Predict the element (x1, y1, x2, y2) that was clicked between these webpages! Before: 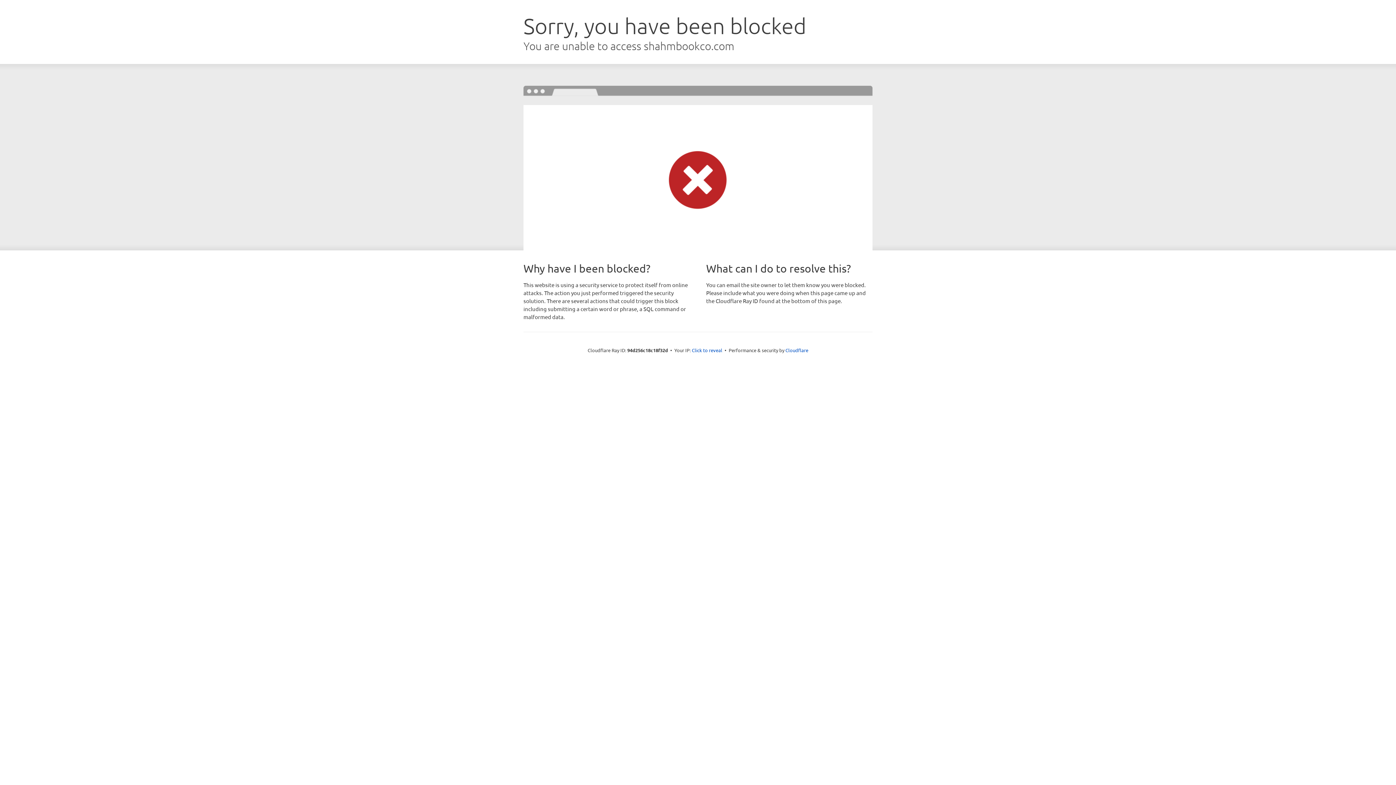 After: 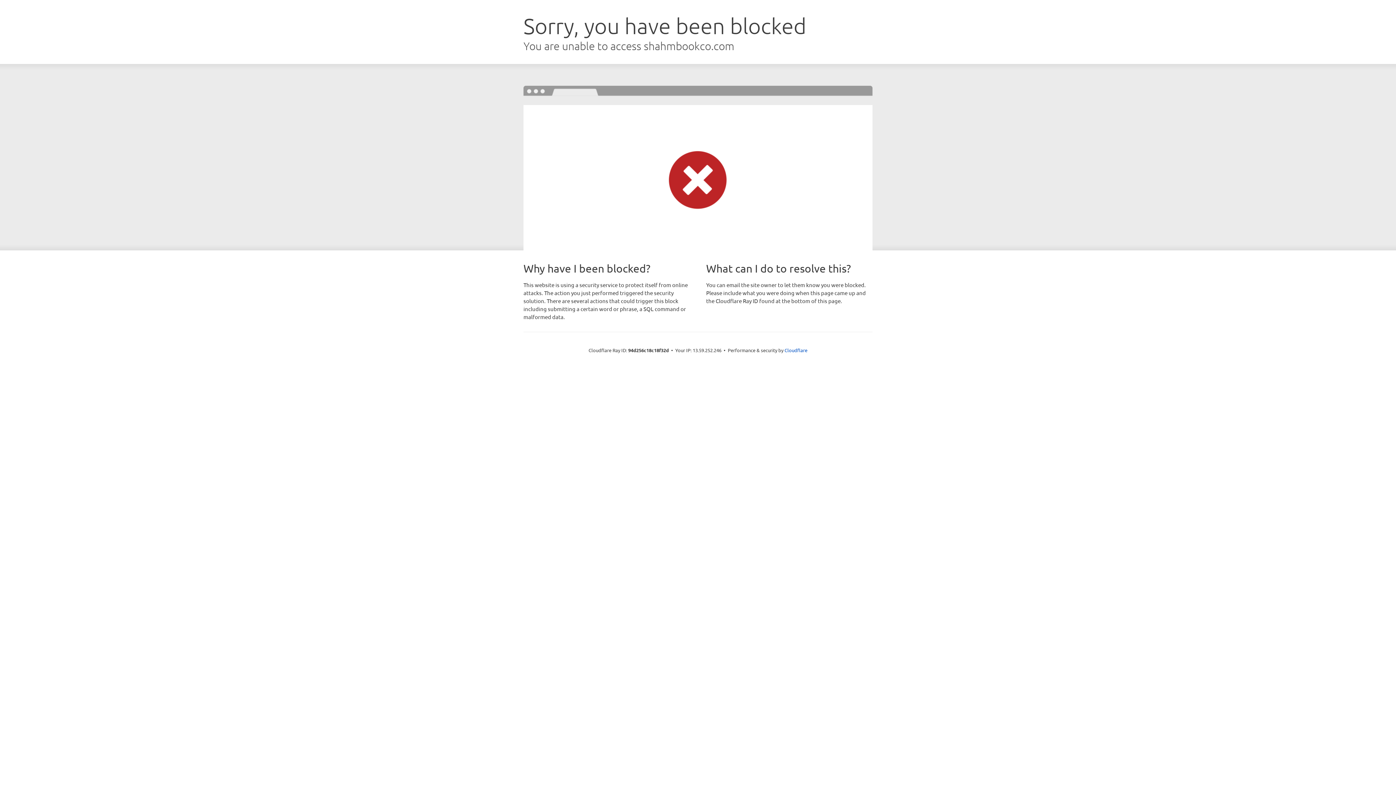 Action: bbox: (692, 346, 722, 353) label: Click to reveal